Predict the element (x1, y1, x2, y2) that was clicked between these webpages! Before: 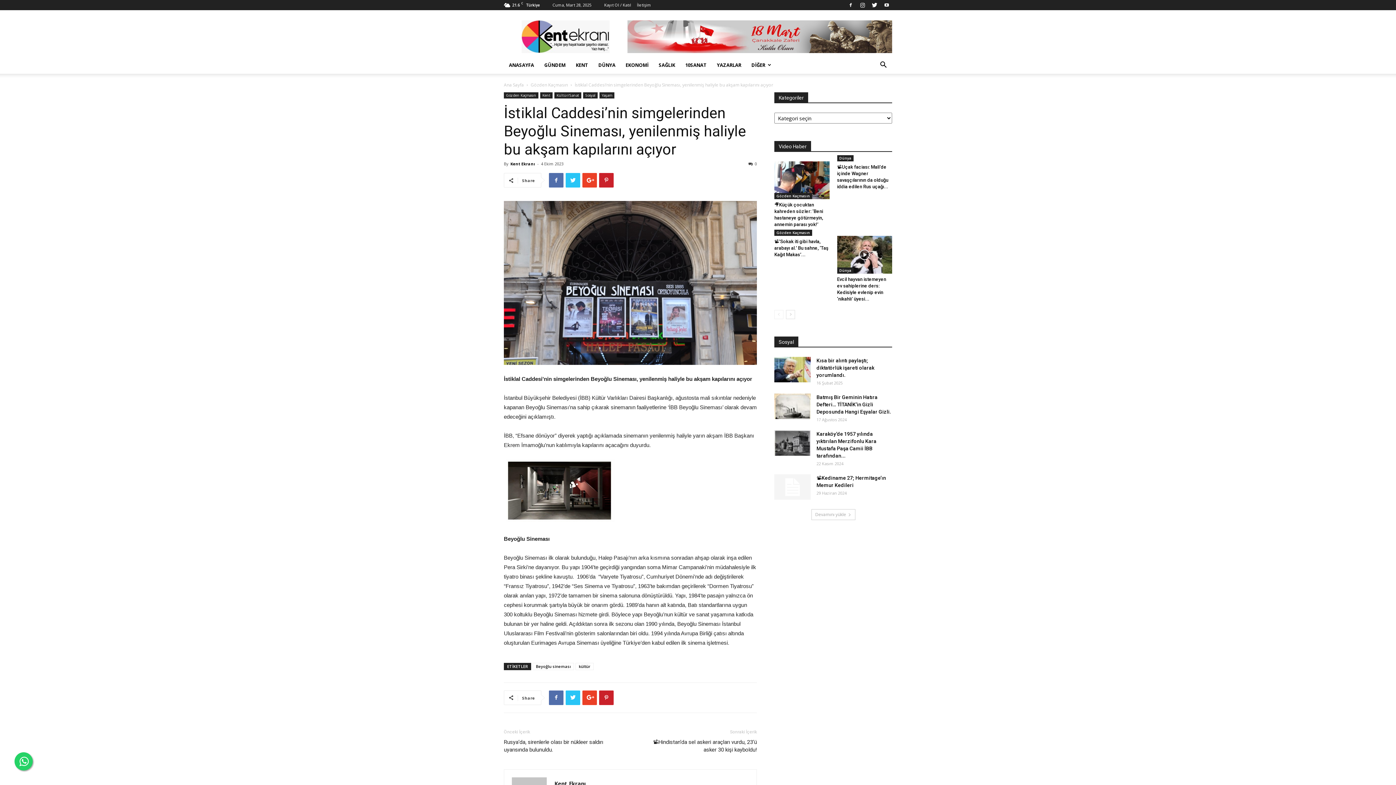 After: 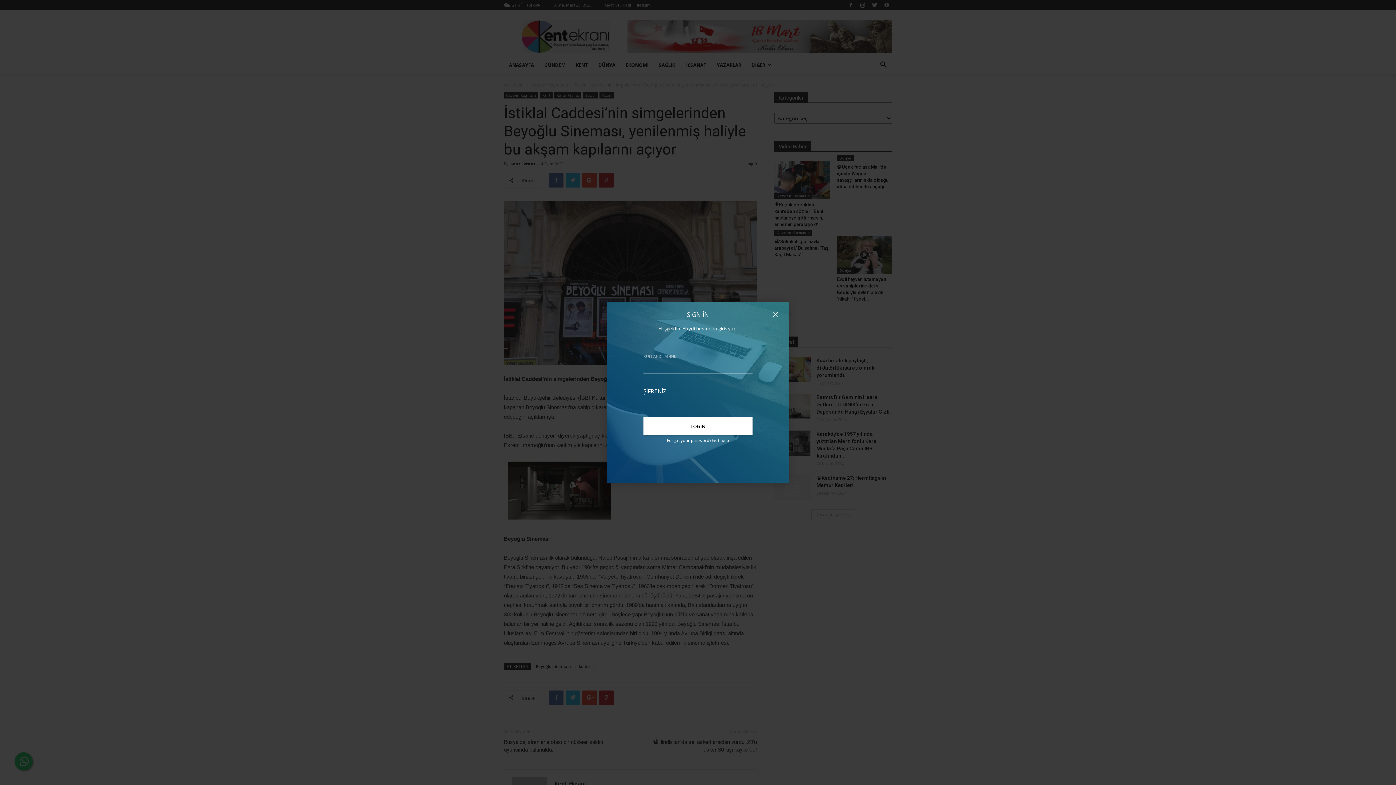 Action: label: Kayıt Ol / Katıl bbox: (604, 2, 631, 7)